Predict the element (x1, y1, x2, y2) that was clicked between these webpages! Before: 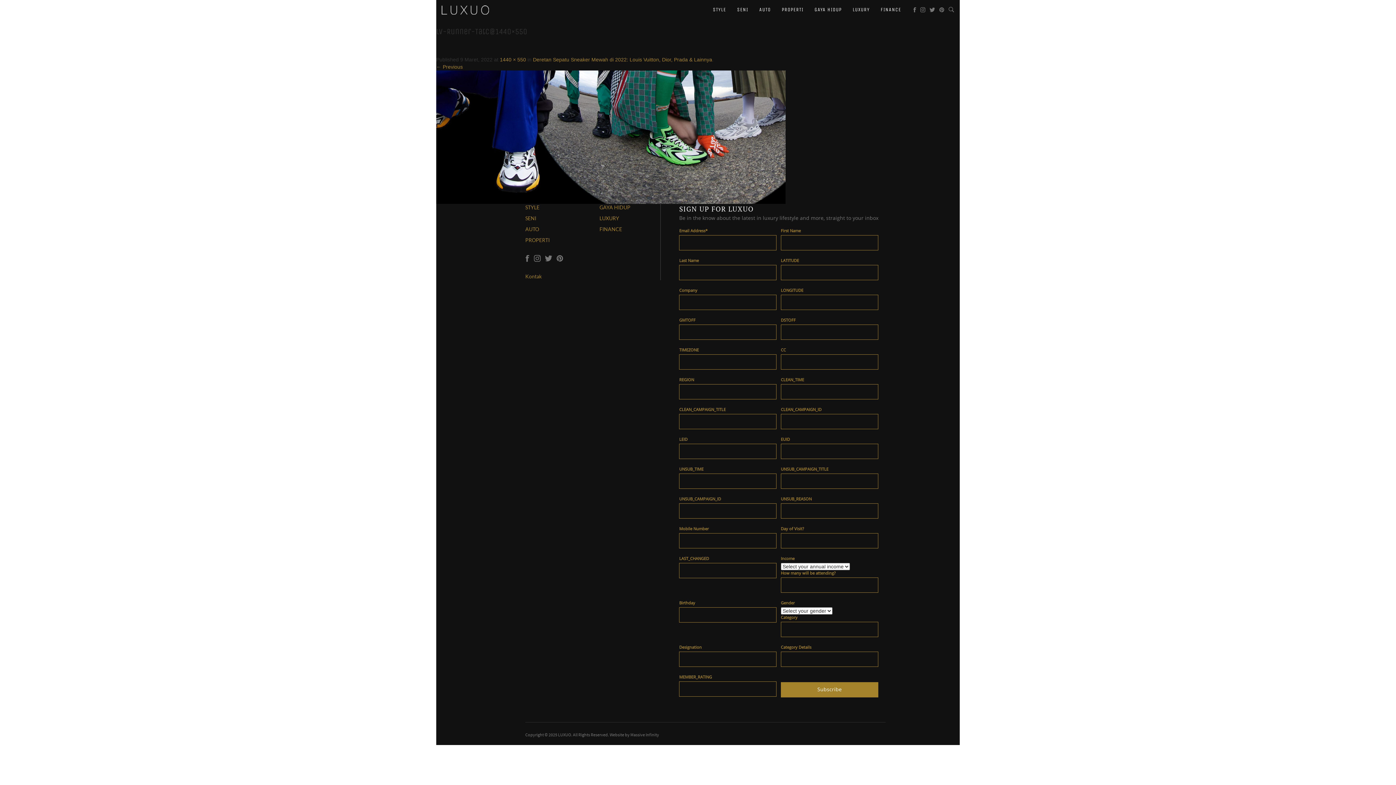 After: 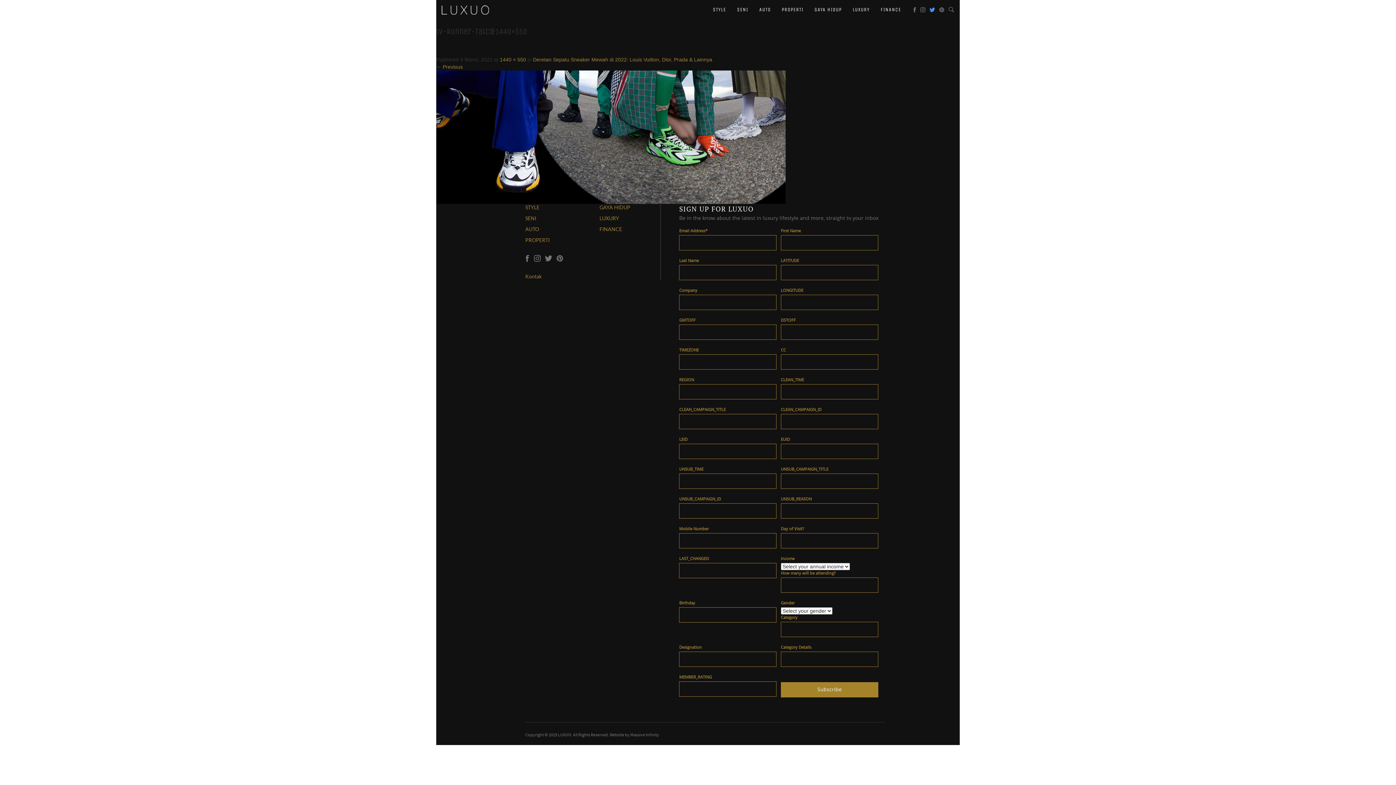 Action: bbox: (929, 8, 939, 14) label:  